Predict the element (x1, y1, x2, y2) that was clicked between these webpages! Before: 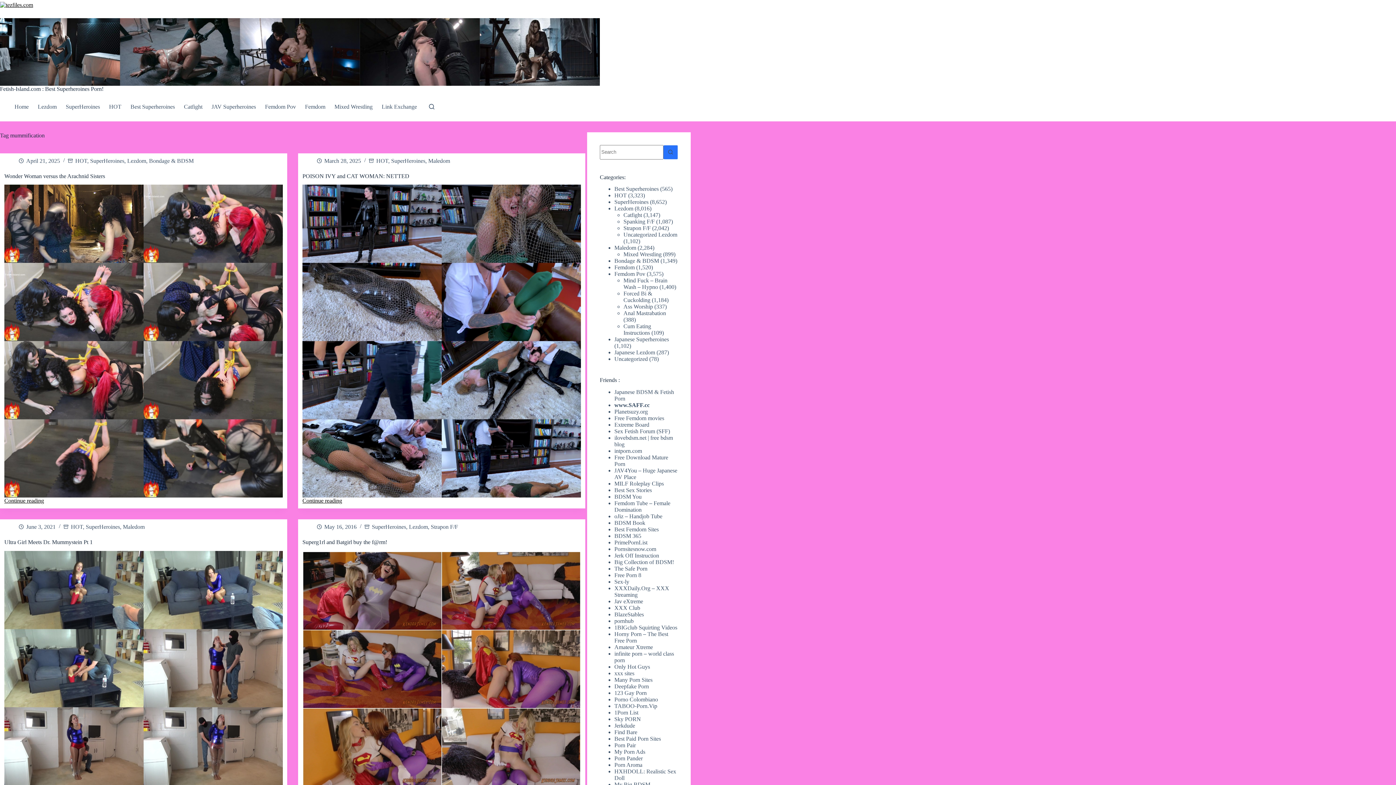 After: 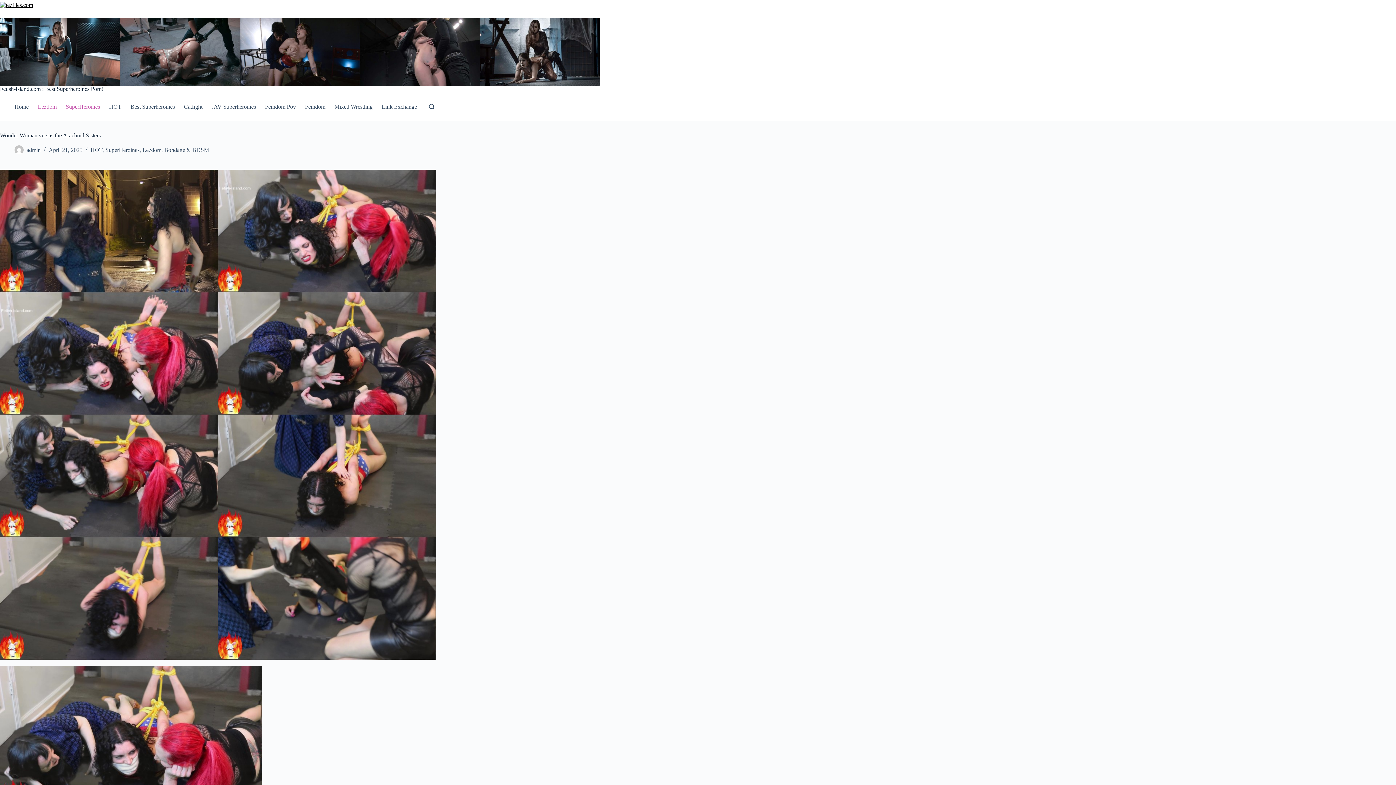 Action: label: Wonder Woman versus the Arachnid Sisters bbox: (4, 172, 105, 179)